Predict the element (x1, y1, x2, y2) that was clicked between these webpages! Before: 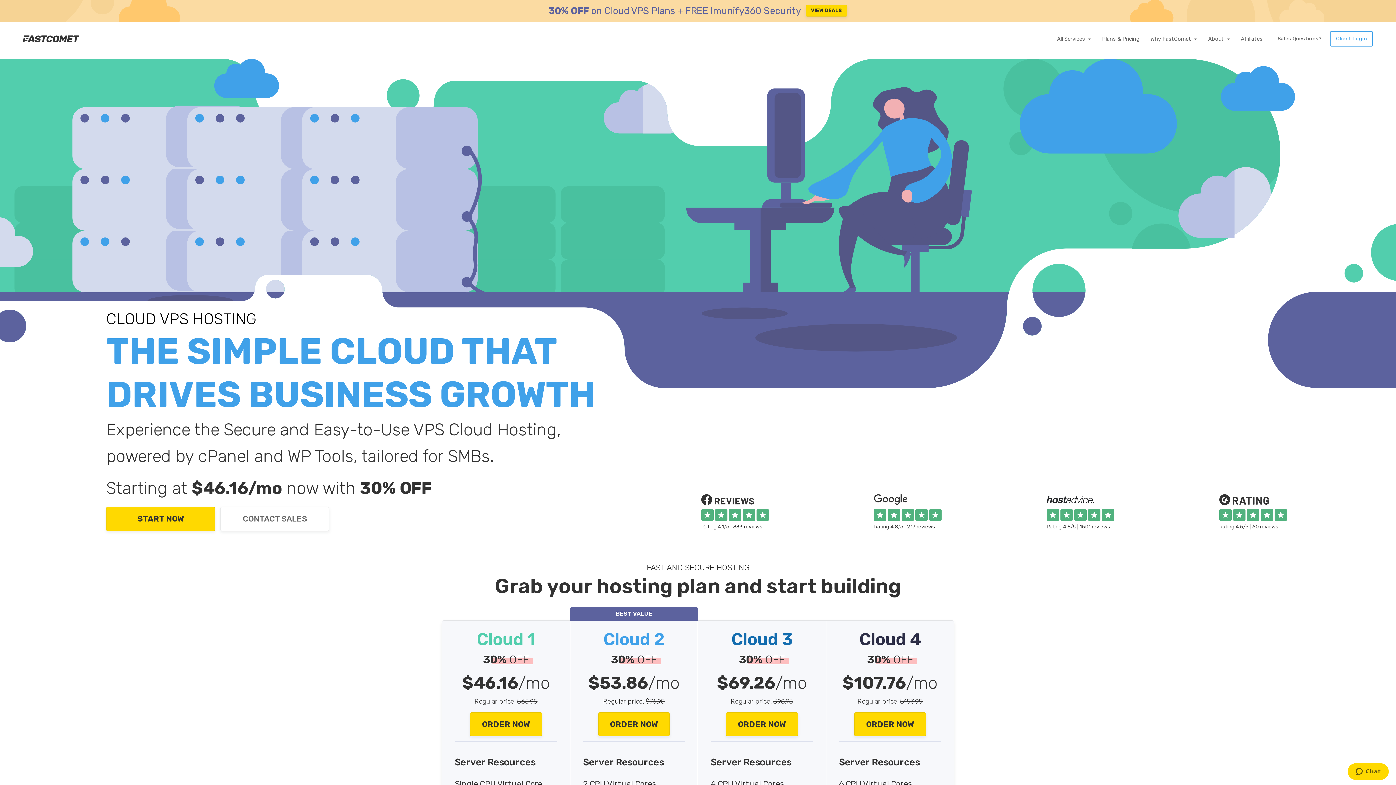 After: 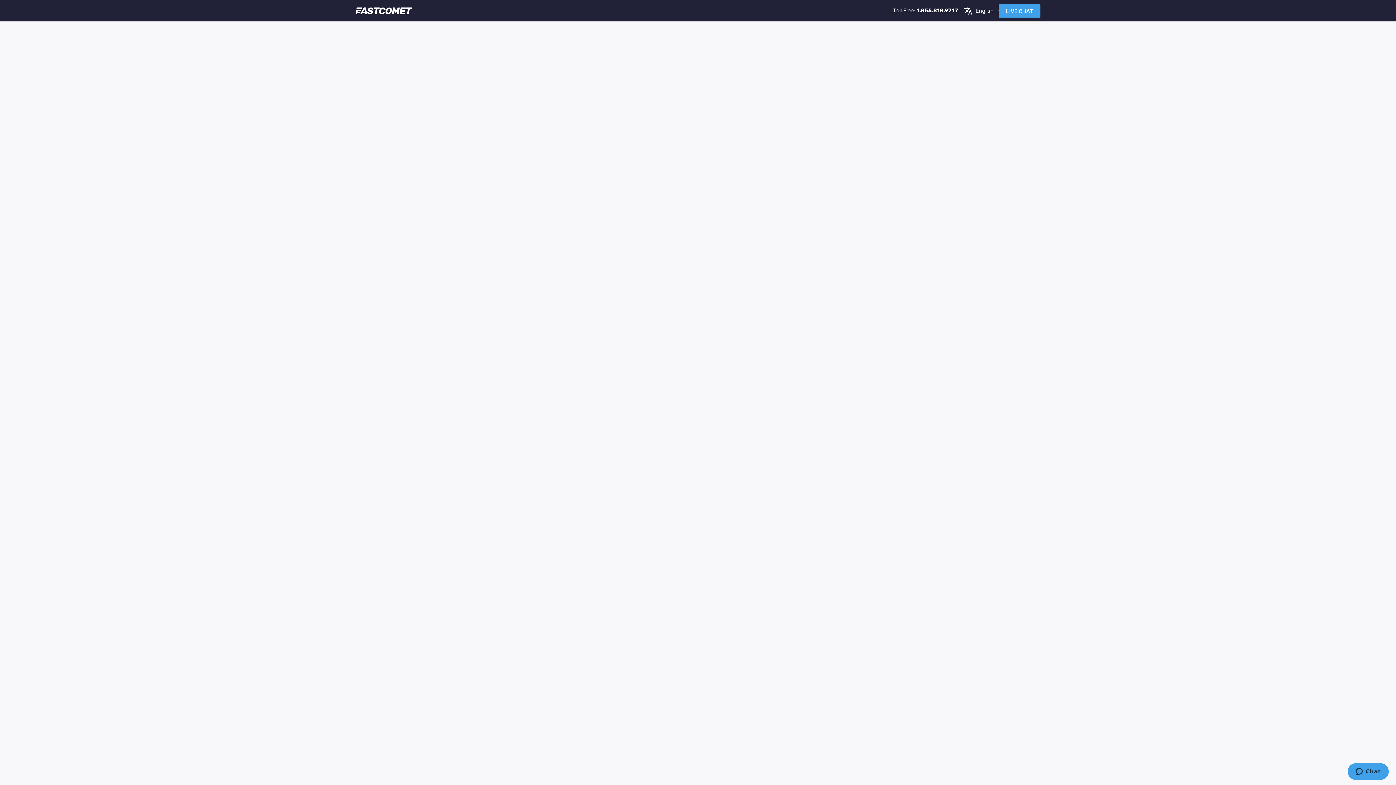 Action: bbox: (470, 712, 542, 736) label: ORDER NOW